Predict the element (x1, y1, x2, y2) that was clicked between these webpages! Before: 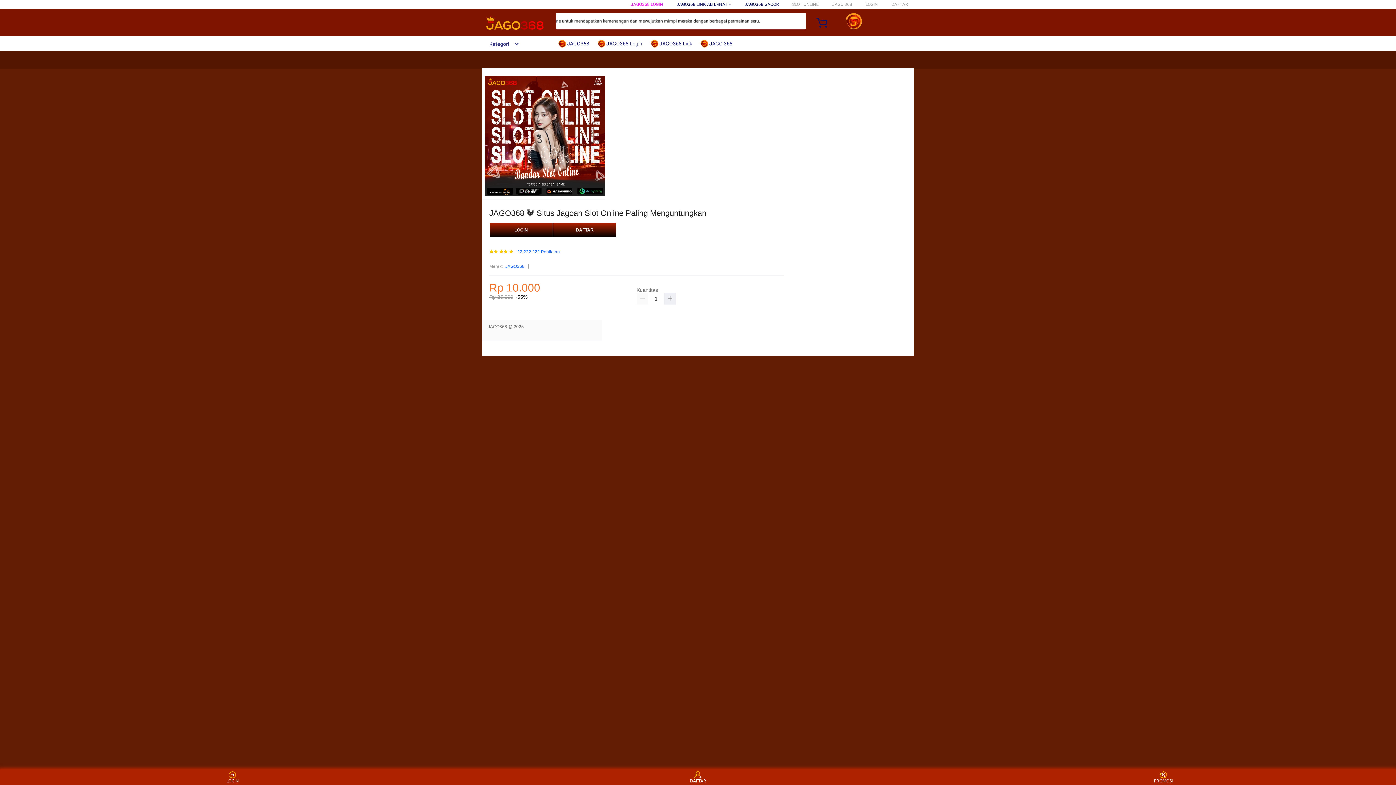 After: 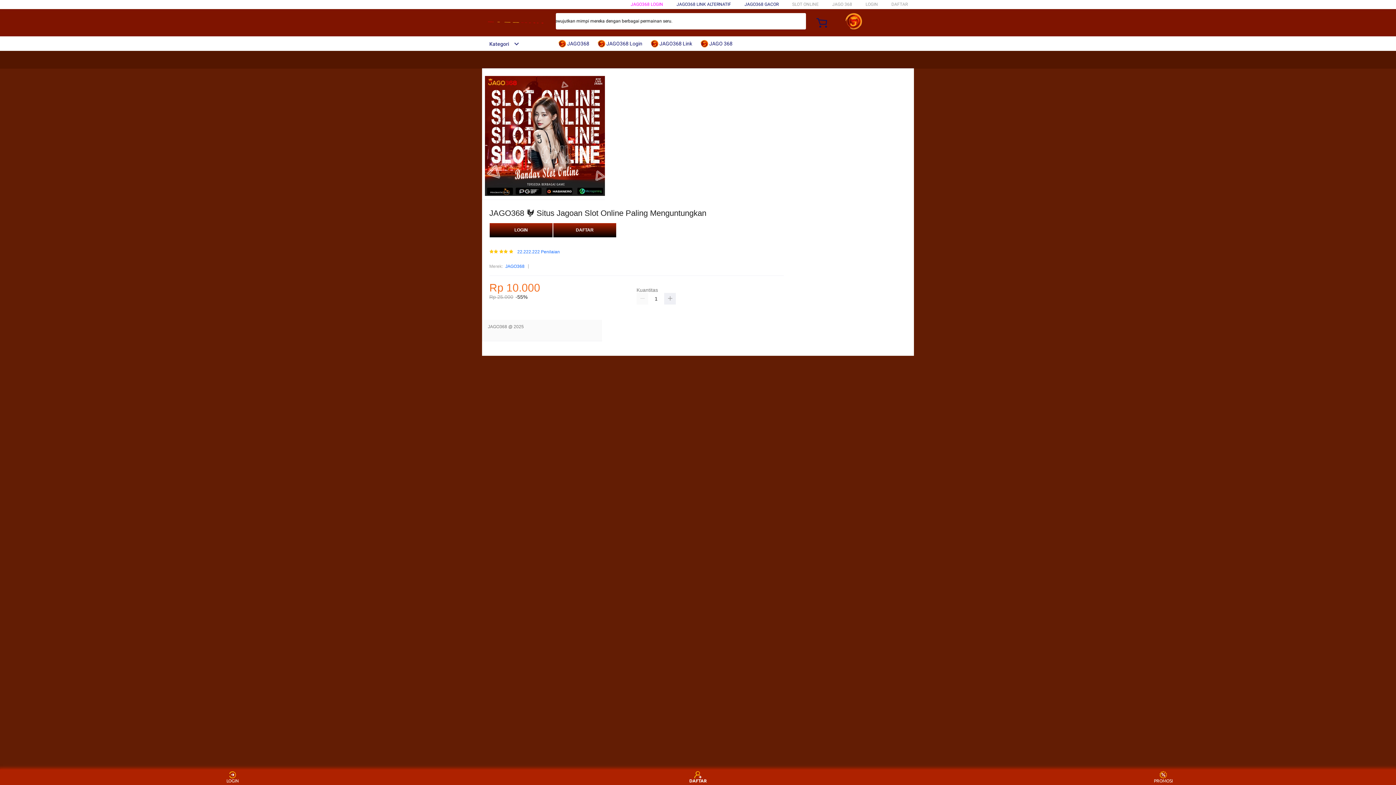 Action: bbox: (684, 771, 711, 783) label: DAFTAR